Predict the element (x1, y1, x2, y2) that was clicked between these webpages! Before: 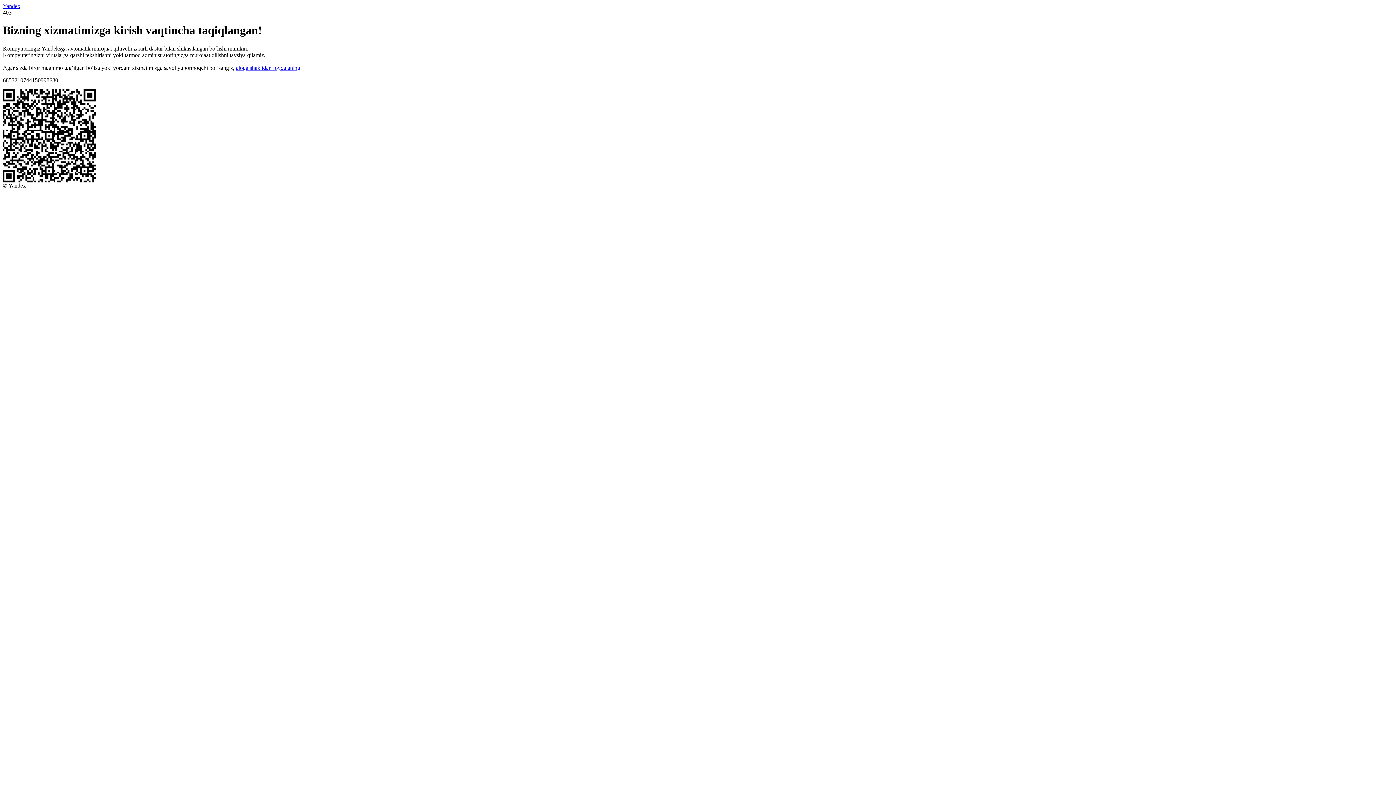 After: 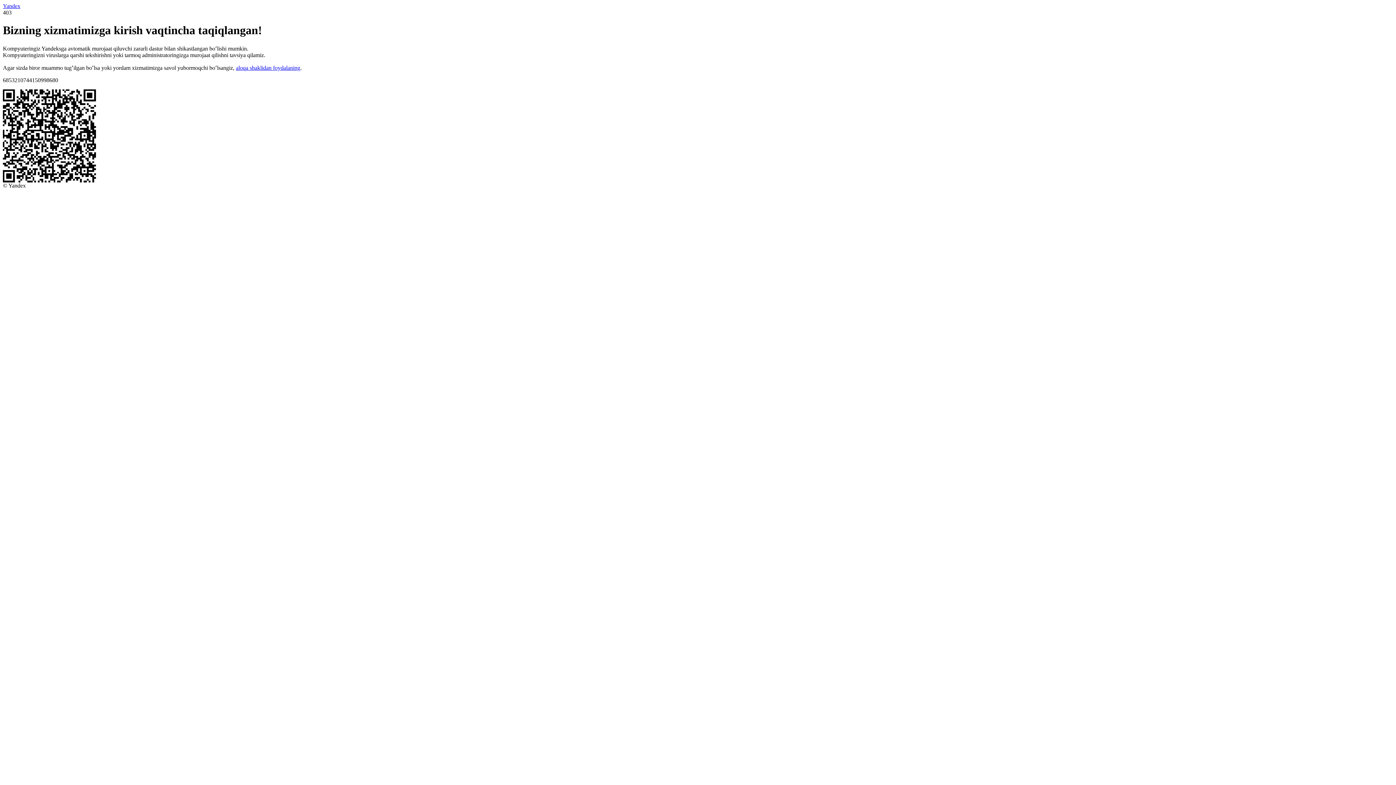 Action: label: aloqa shaklidan foydalaning bbox: (236, 64, 300, 70)